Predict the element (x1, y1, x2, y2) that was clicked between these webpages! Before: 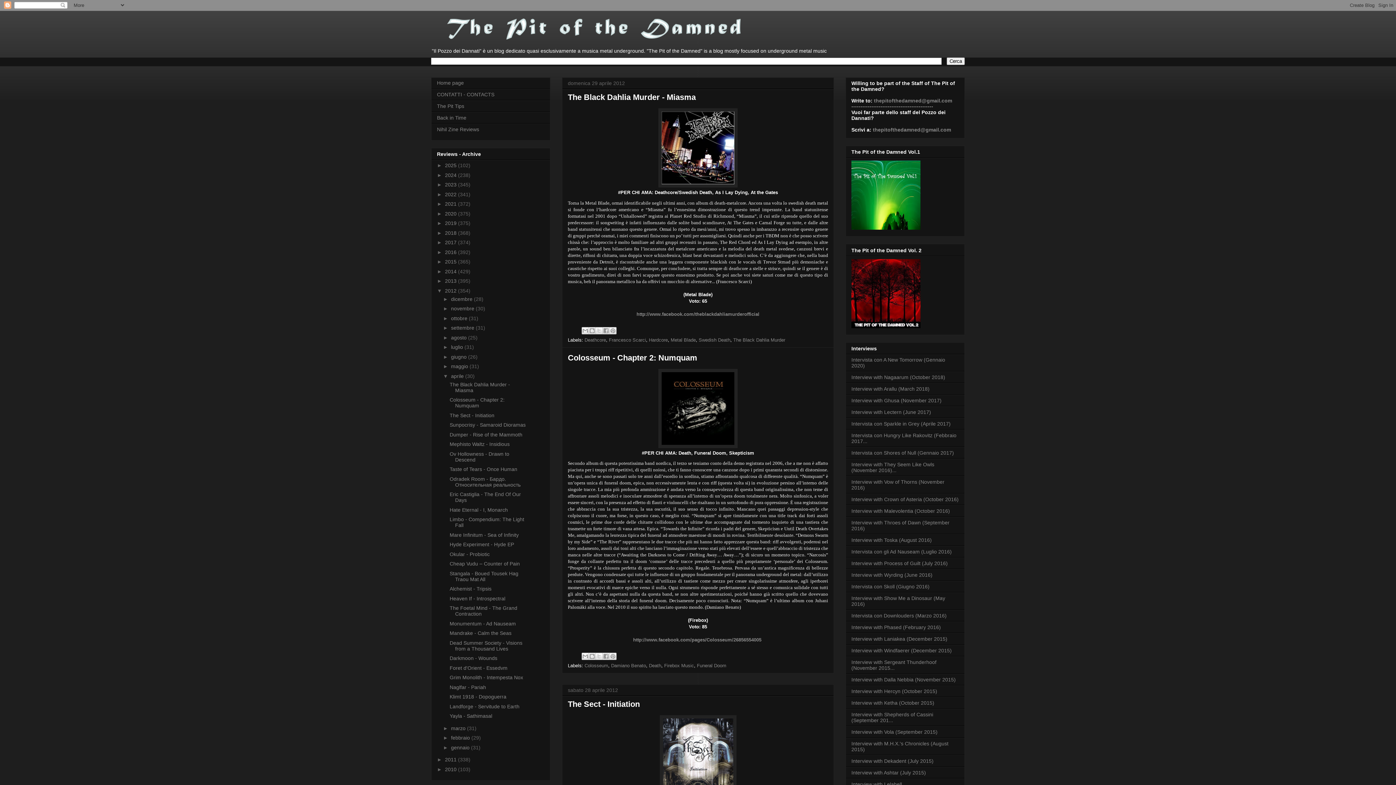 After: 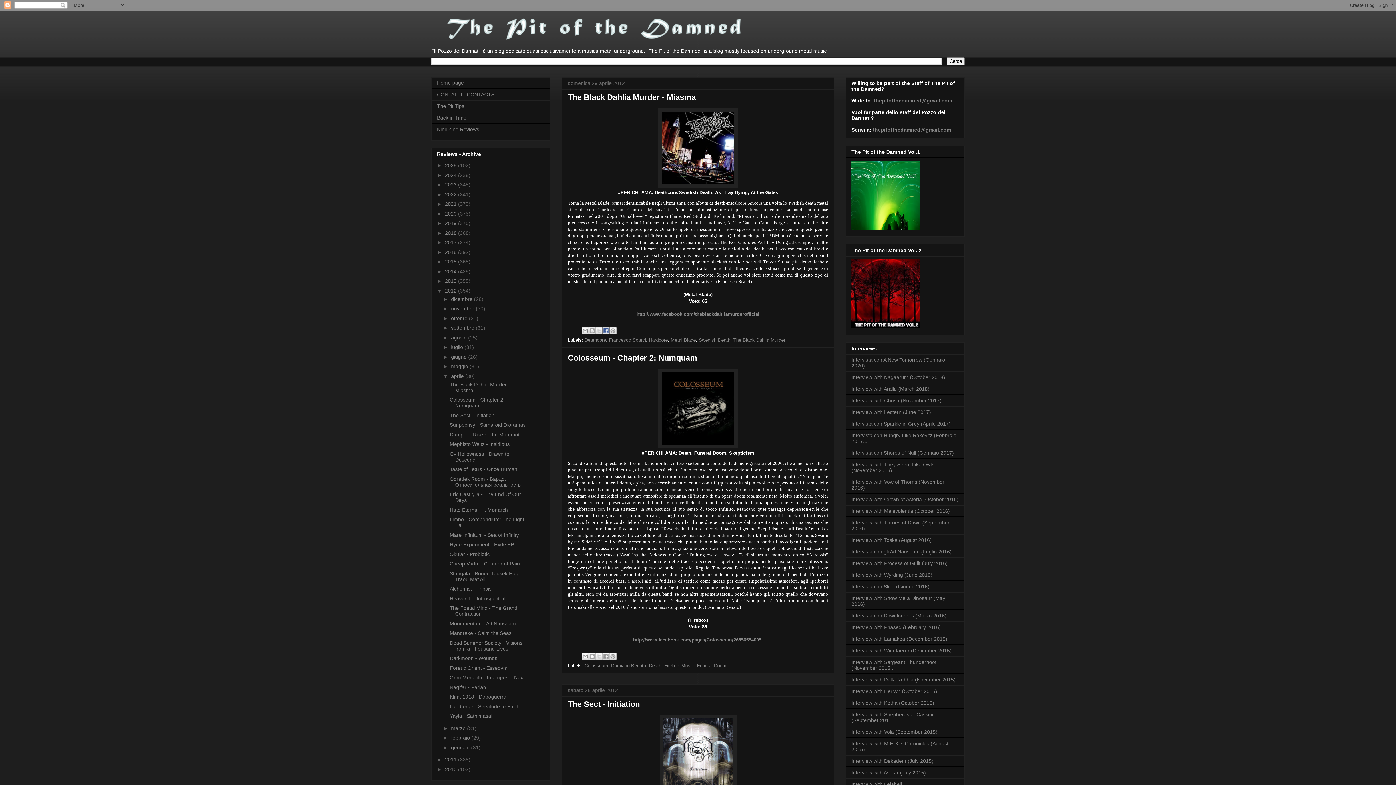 Action: label: Condividi su Facebook bbox: (602, 327, 609, 334)